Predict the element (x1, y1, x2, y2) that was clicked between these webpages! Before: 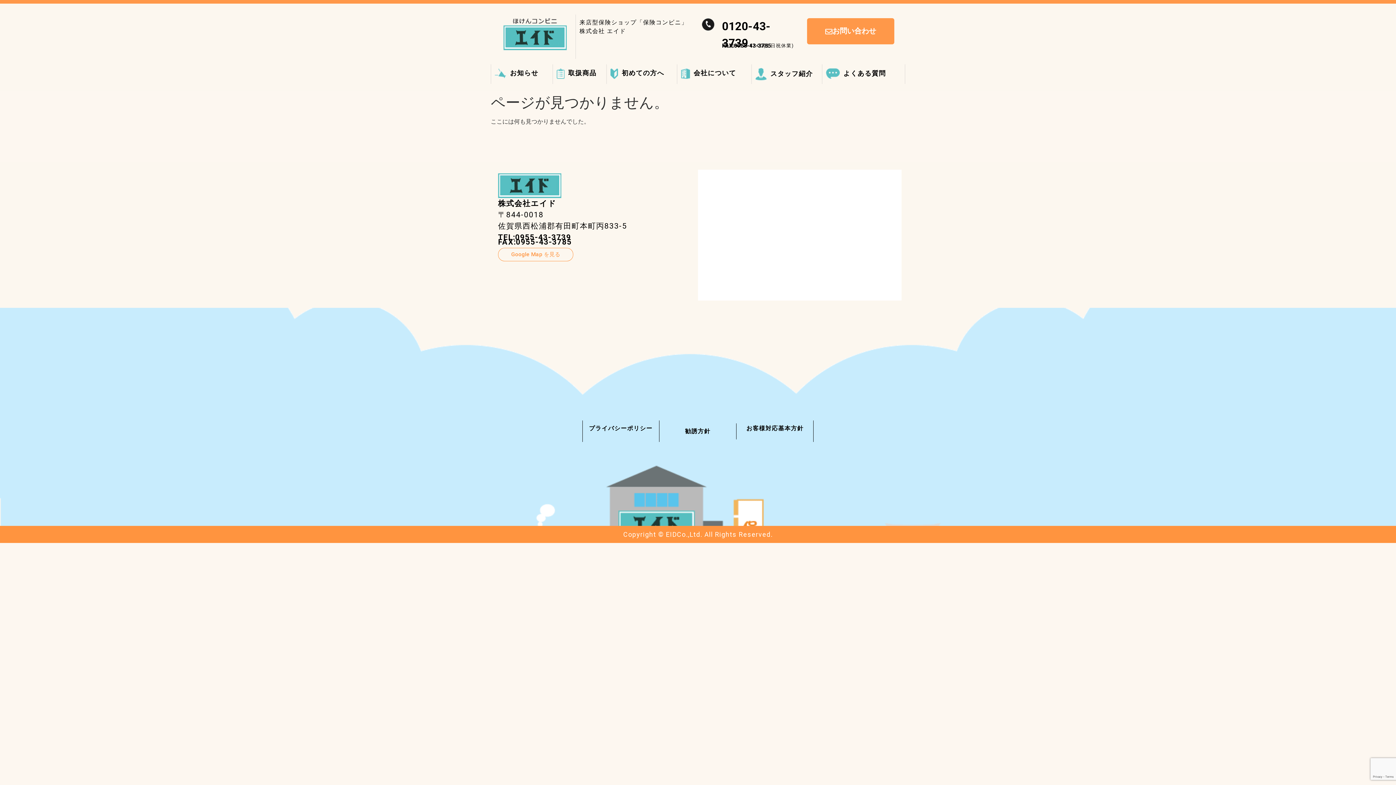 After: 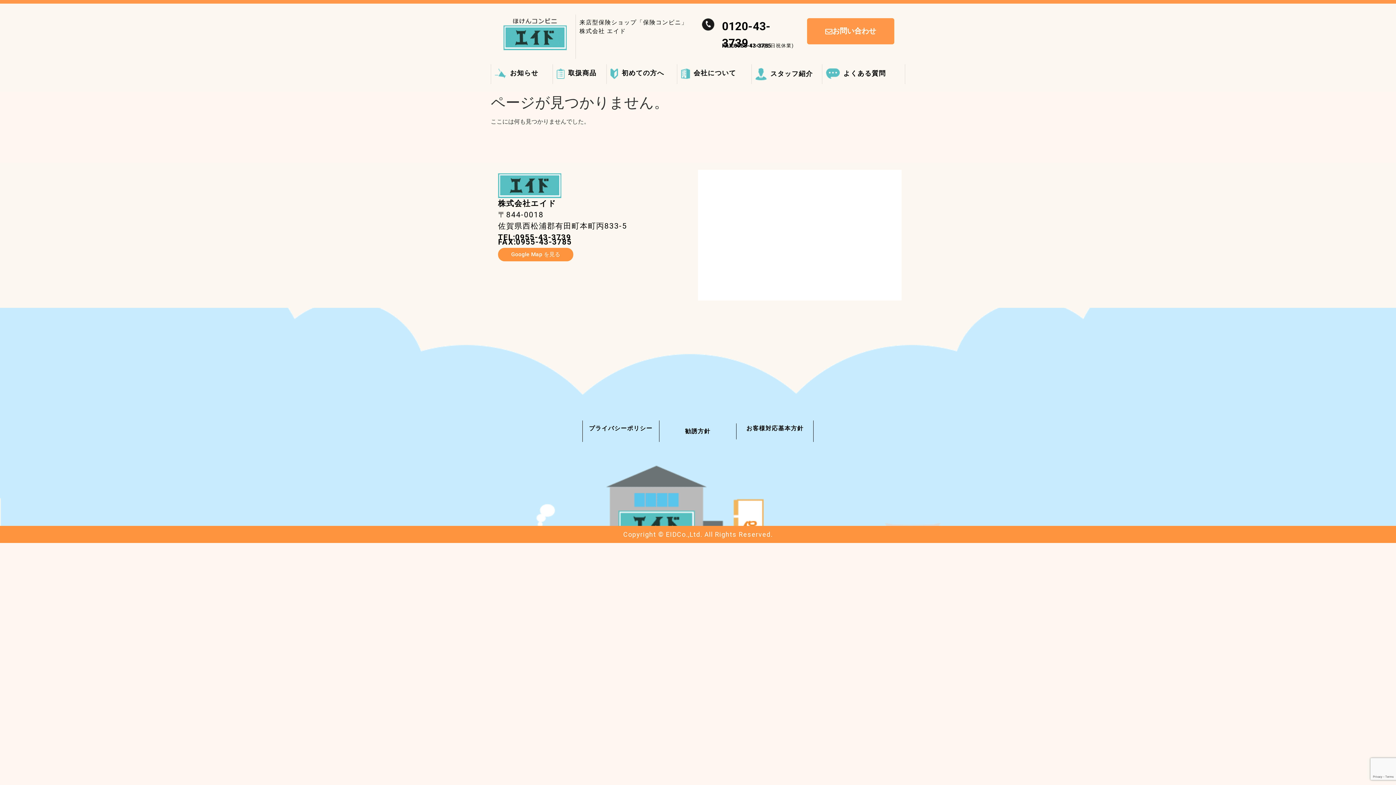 Action: bbox: (498, 248, 573, 261) label: Google Map を見る